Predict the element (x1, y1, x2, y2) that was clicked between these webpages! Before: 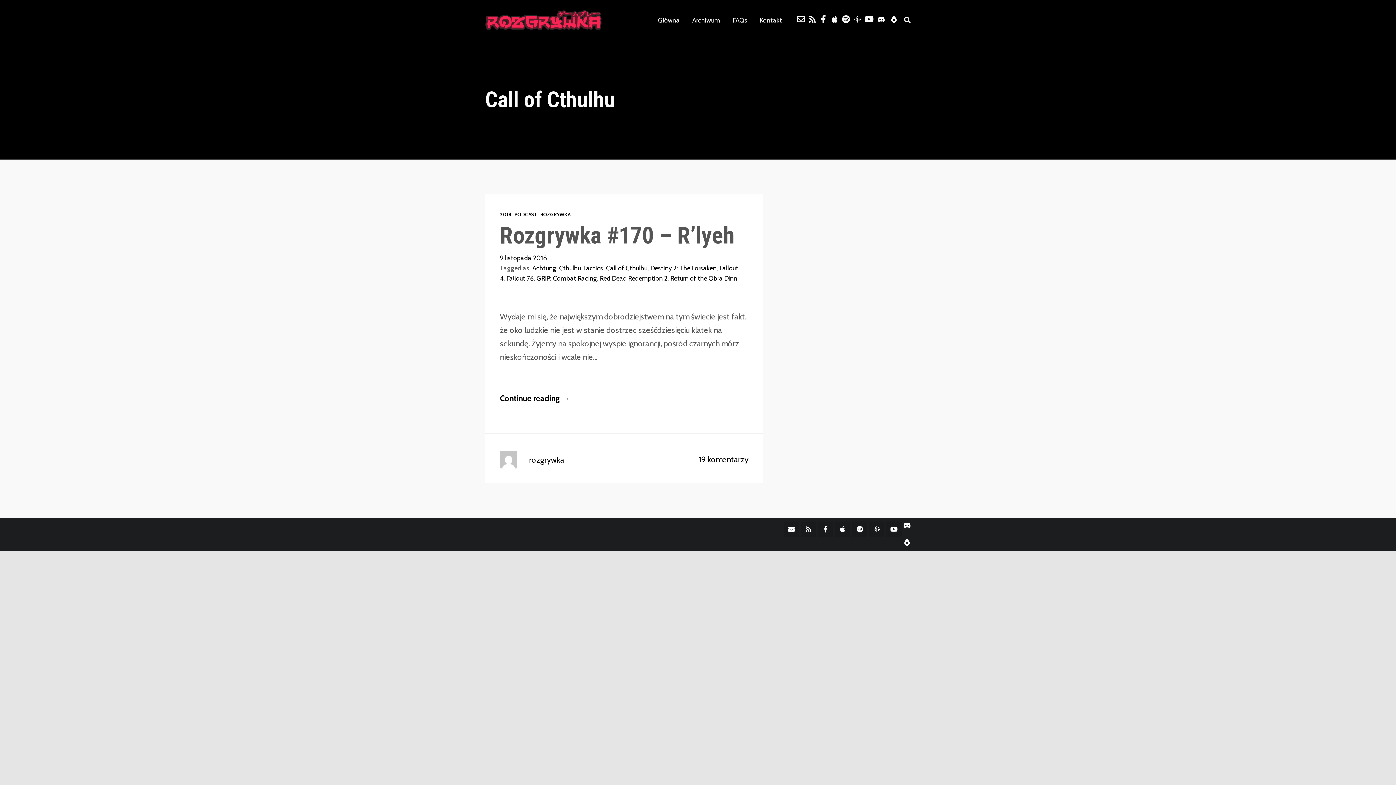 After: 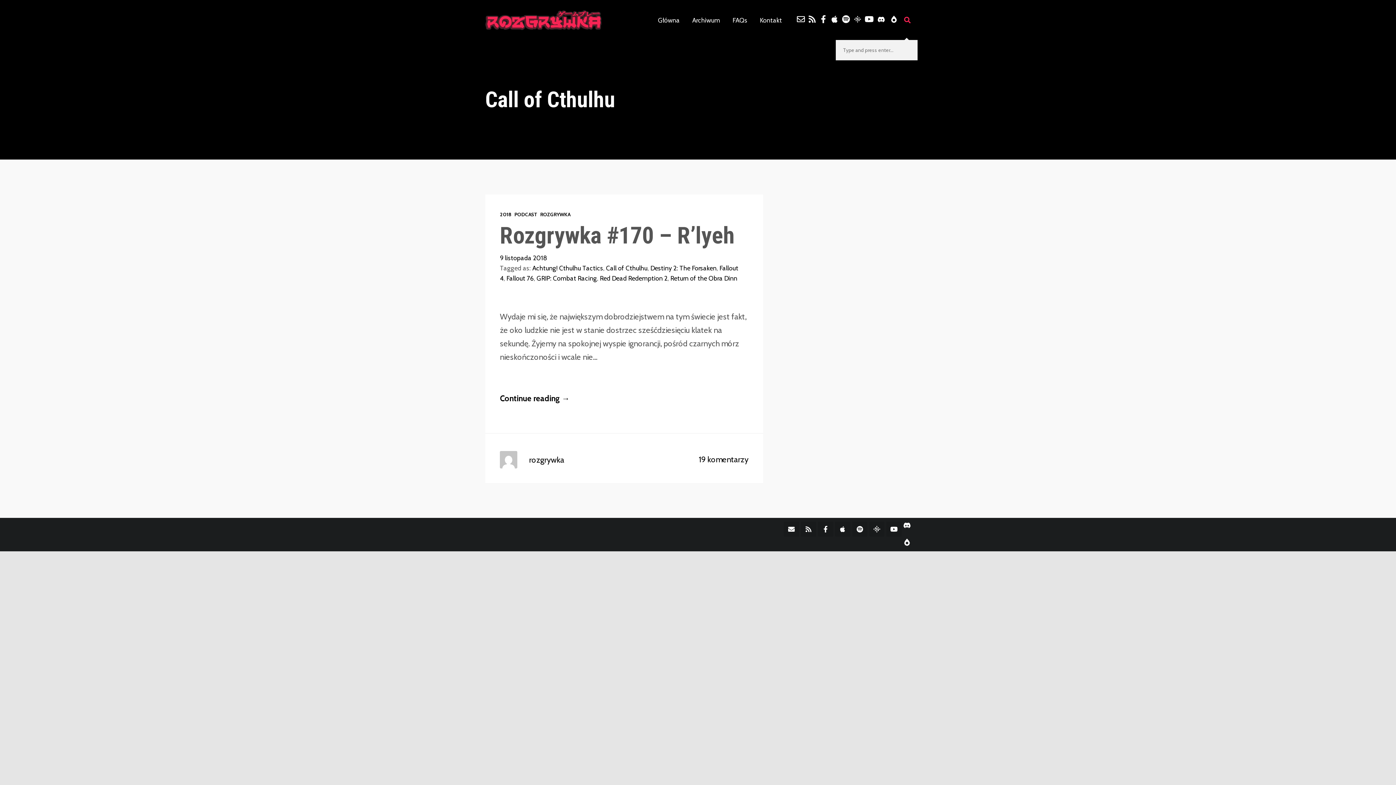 Action: bbox: (901, 13, 910, 26)